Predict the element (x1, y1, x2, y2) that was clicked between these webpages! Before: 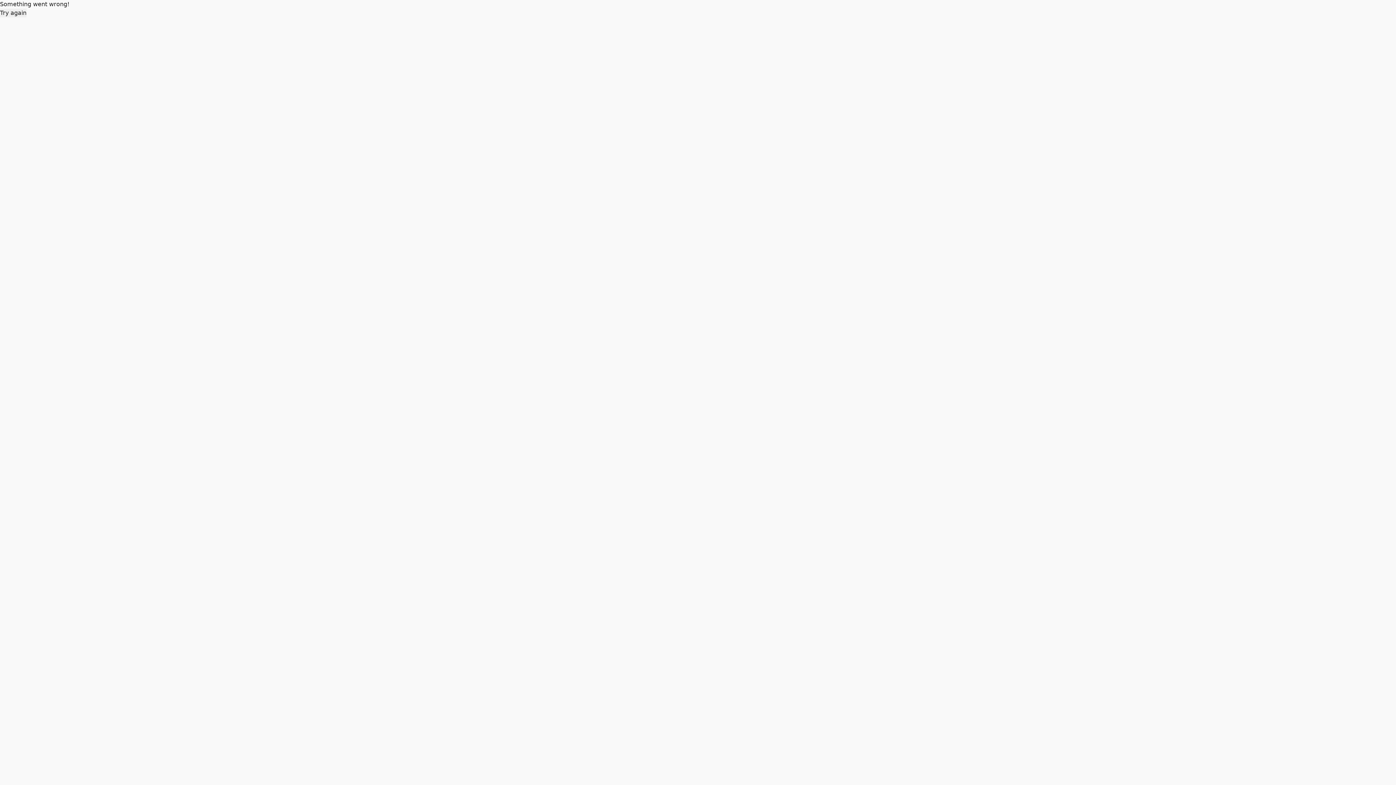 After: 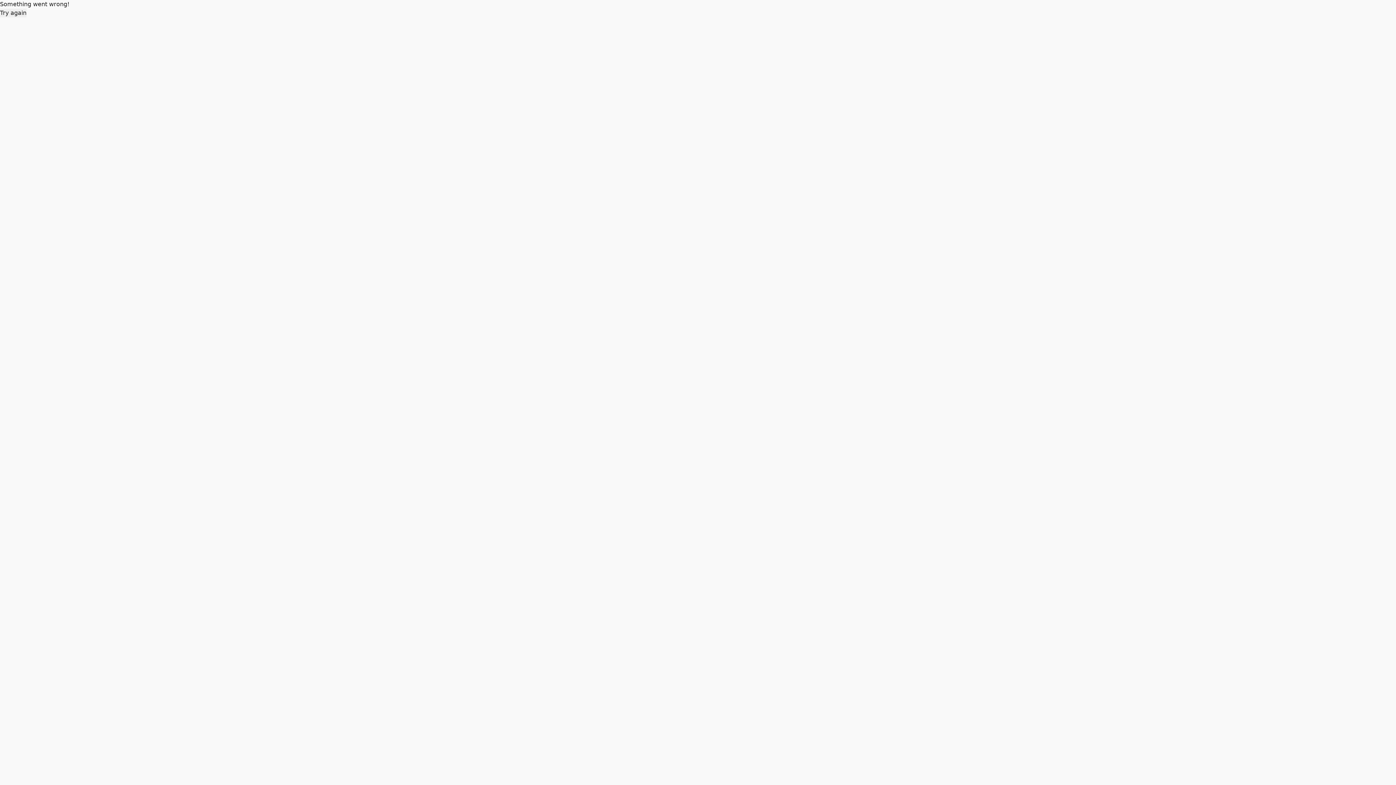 Action: label: Try again bbox: (0, 8, 26, 17)